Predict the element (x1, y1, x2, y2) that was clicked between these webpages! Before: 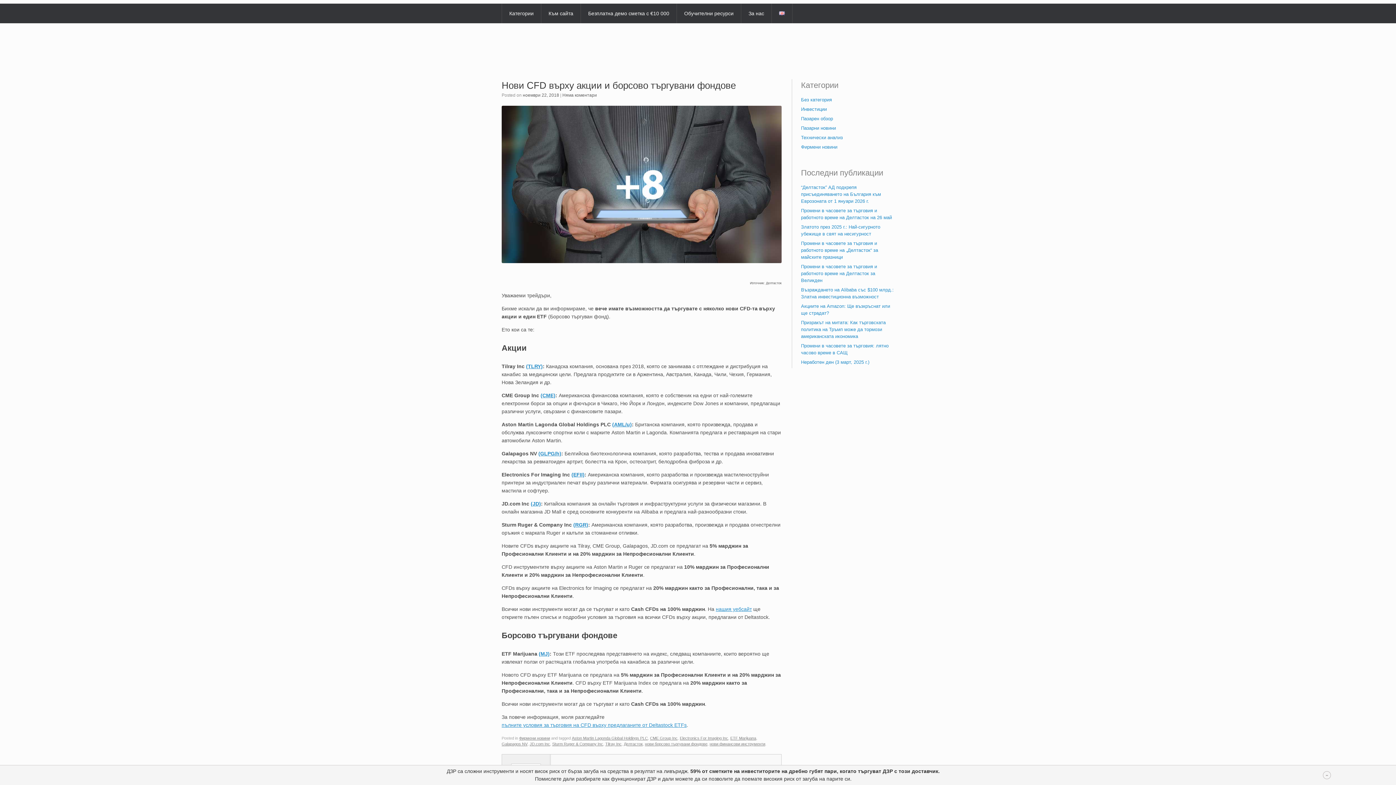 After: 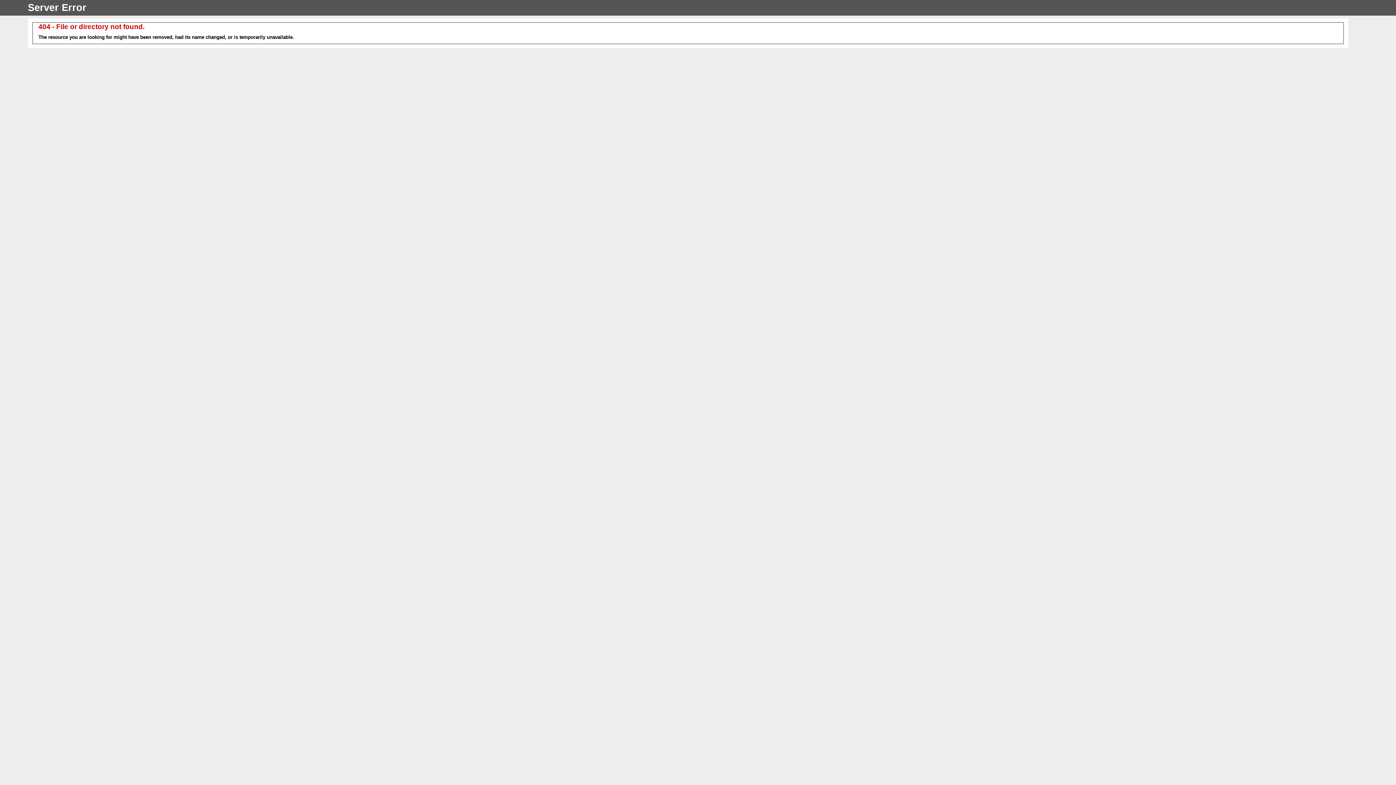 Action: bbox: (716, 605, 752, 613) label: нашия уебсайт